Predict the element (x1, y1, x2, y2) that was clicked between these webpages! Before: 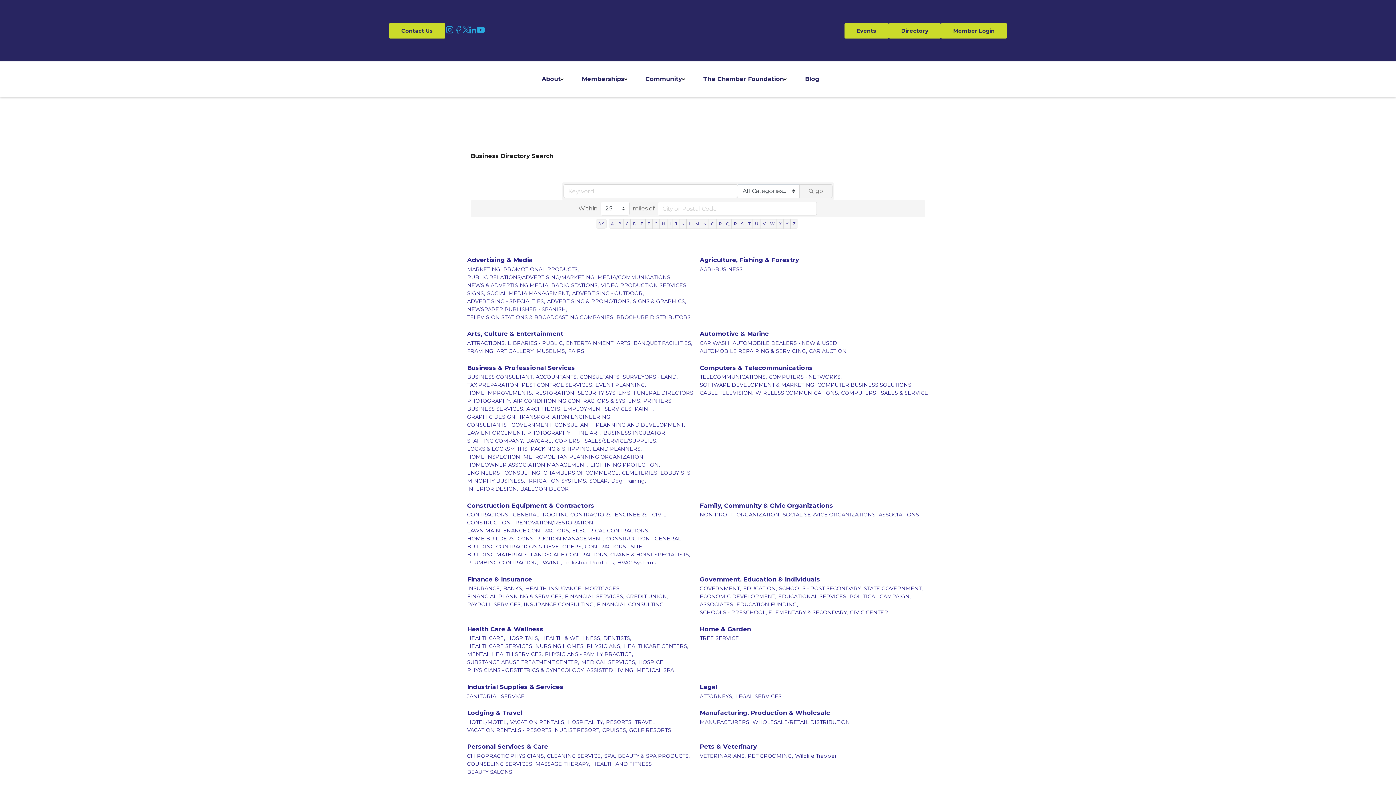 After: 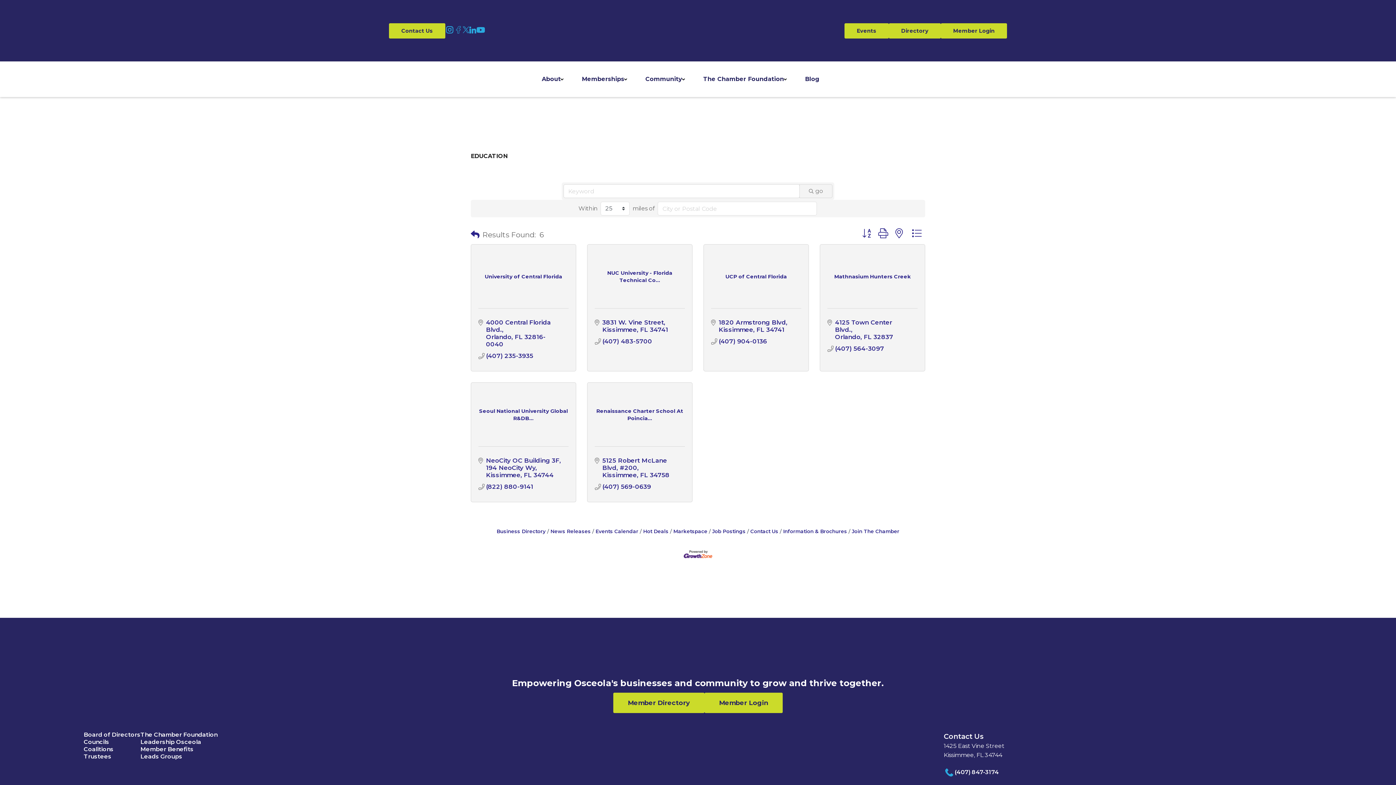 Action: bbox: (743, 584, 777, 592) label: EDUCATION,